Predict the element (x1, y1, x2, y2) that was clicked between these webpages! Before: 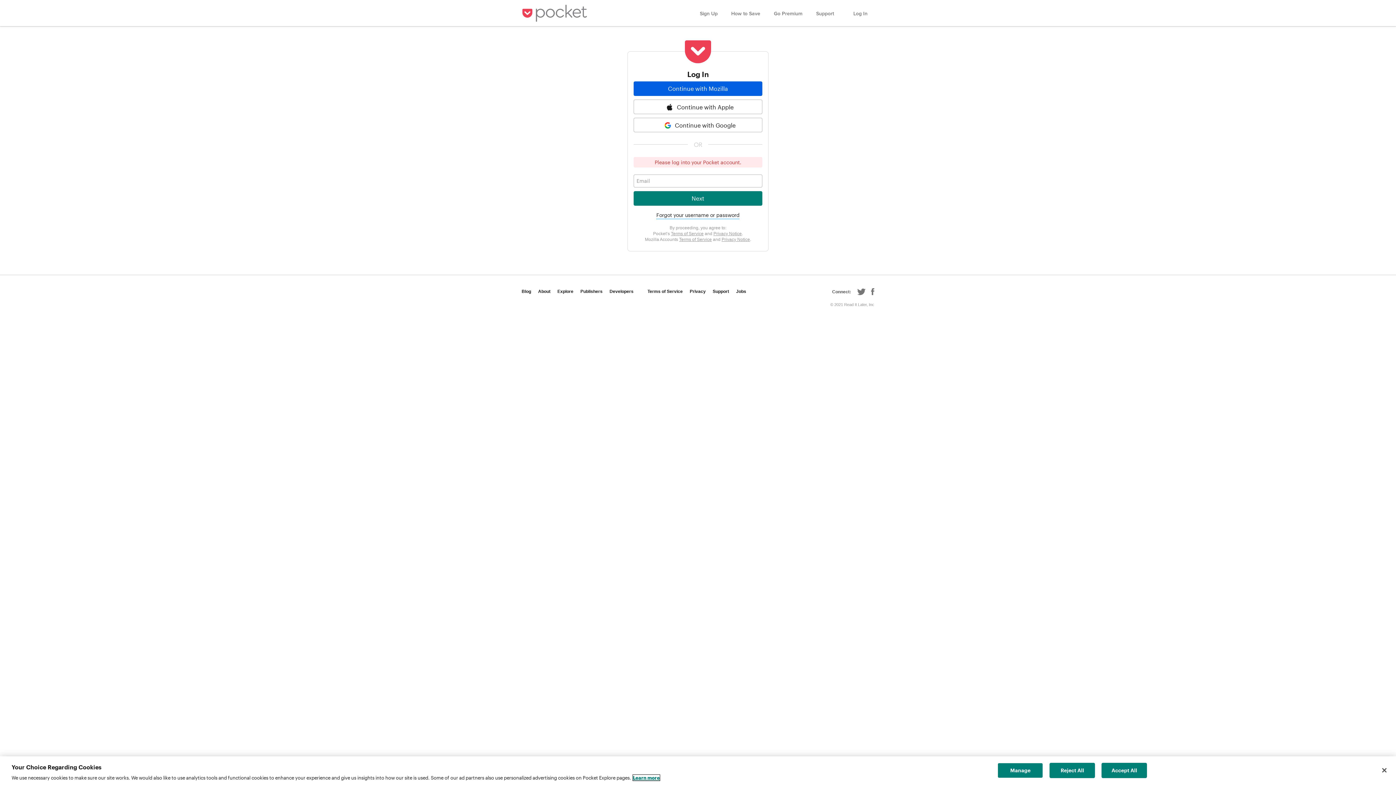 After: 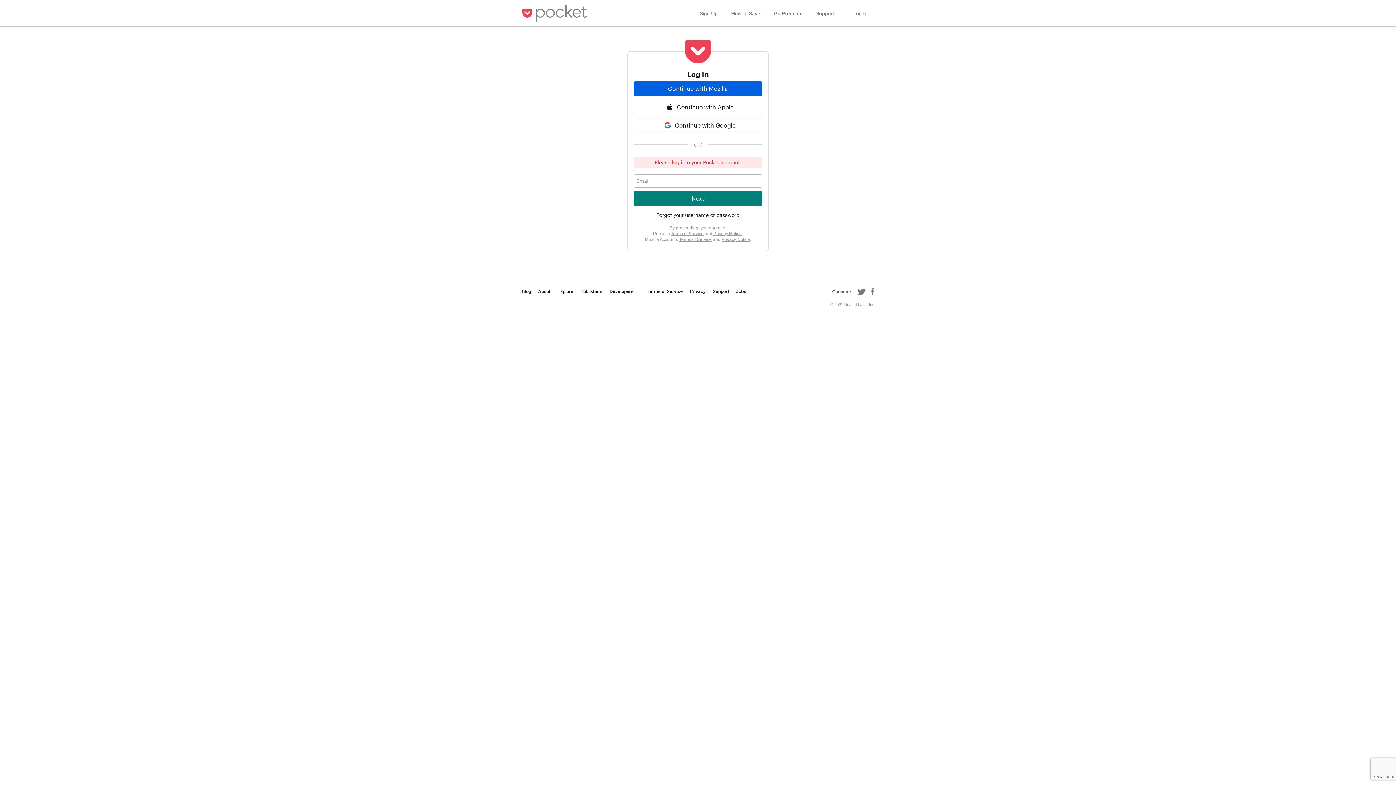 Action: bbox: (1101, 763, 1147, 778) label: Accept All